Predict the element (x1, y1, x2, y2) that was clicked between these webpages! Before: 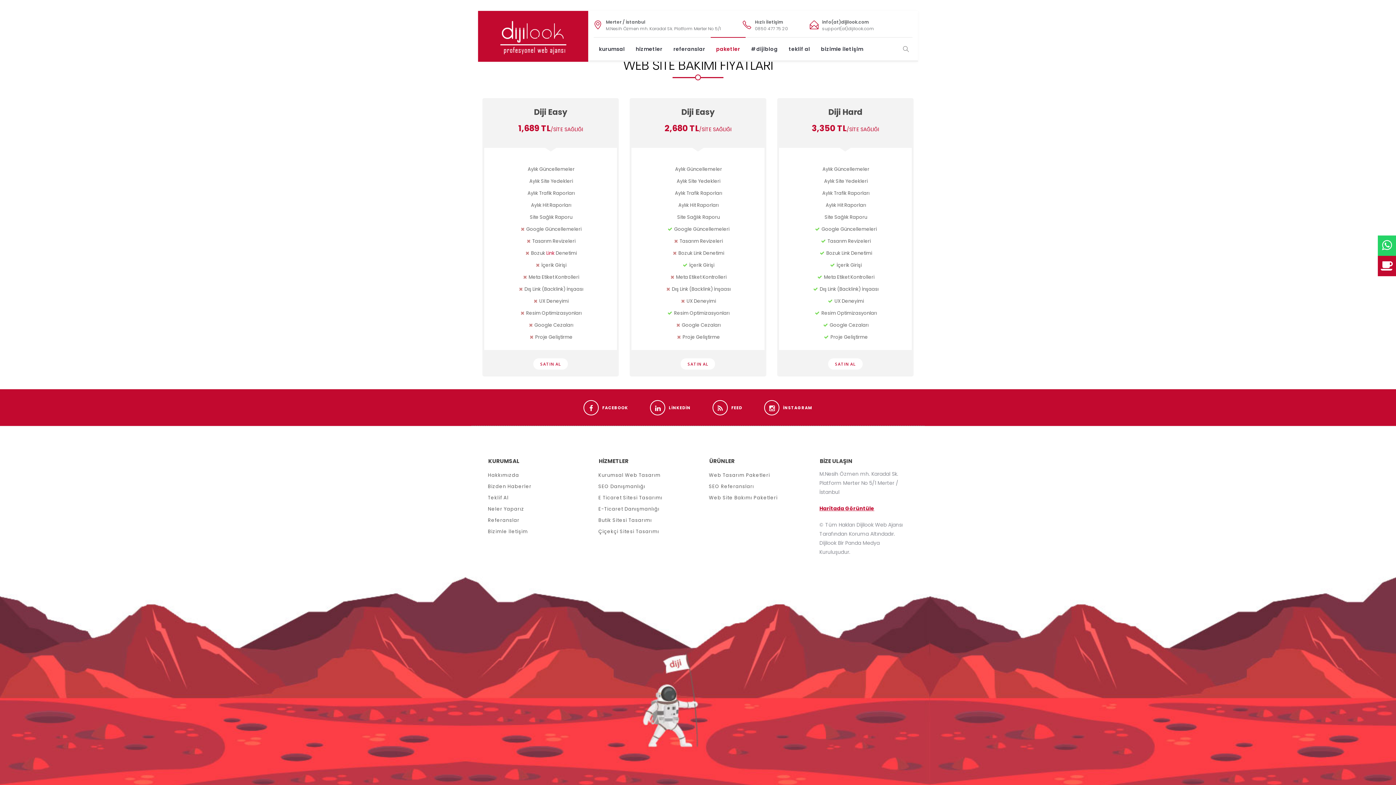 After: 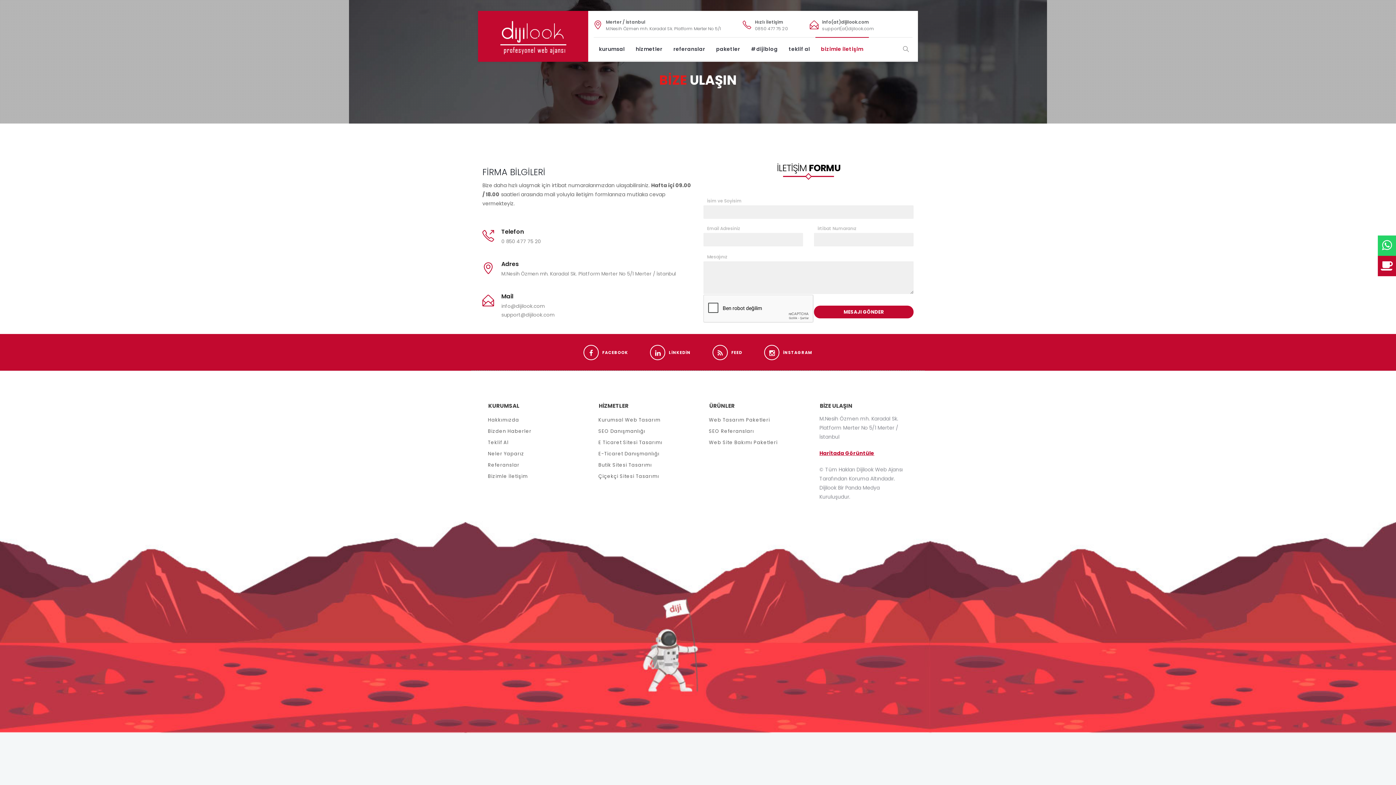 Action: bbox: (488, 528, 576, 535) label: Bizimle İletişim